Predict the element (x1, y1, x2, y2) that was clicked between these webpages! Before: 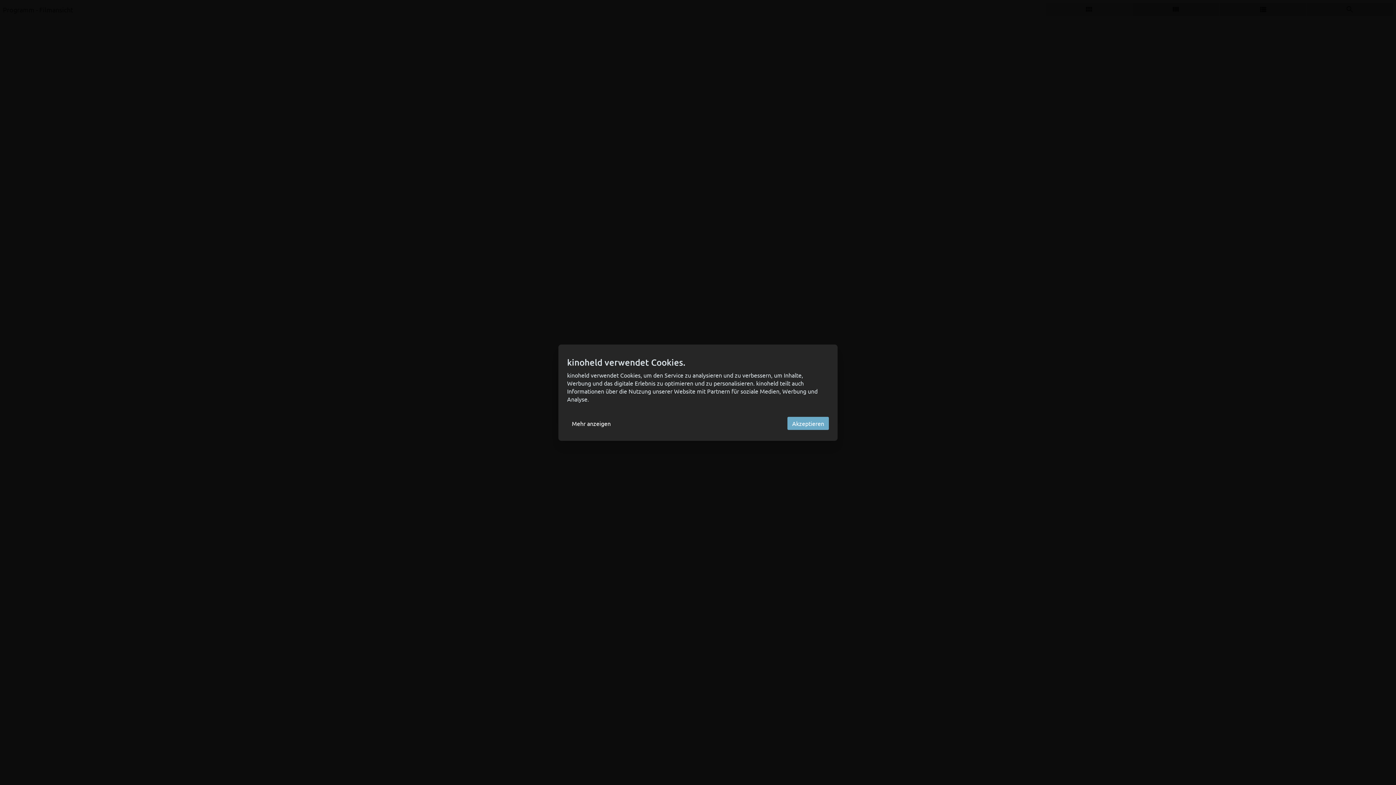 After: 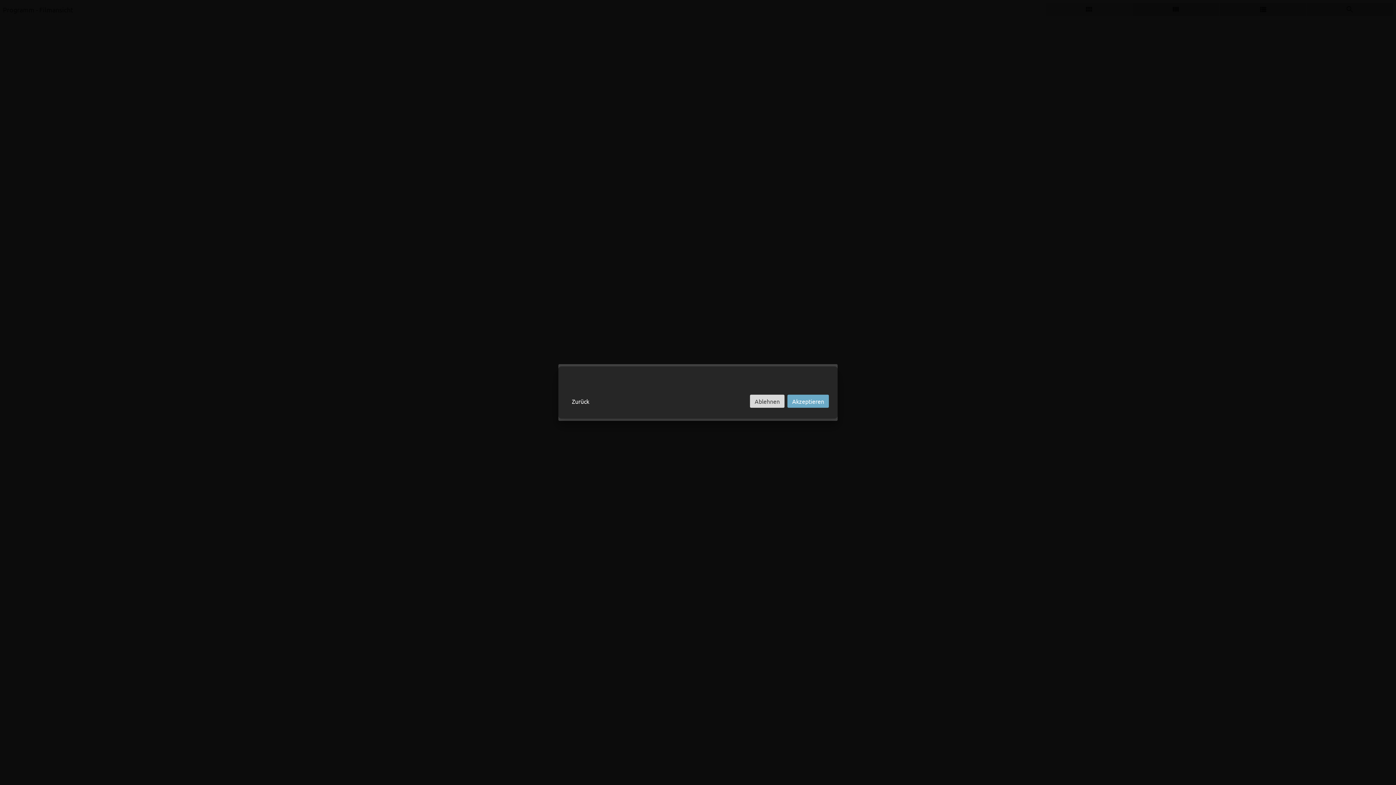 Action: label: Mehr anzeigen bbox: (567, 416, 615, 430)